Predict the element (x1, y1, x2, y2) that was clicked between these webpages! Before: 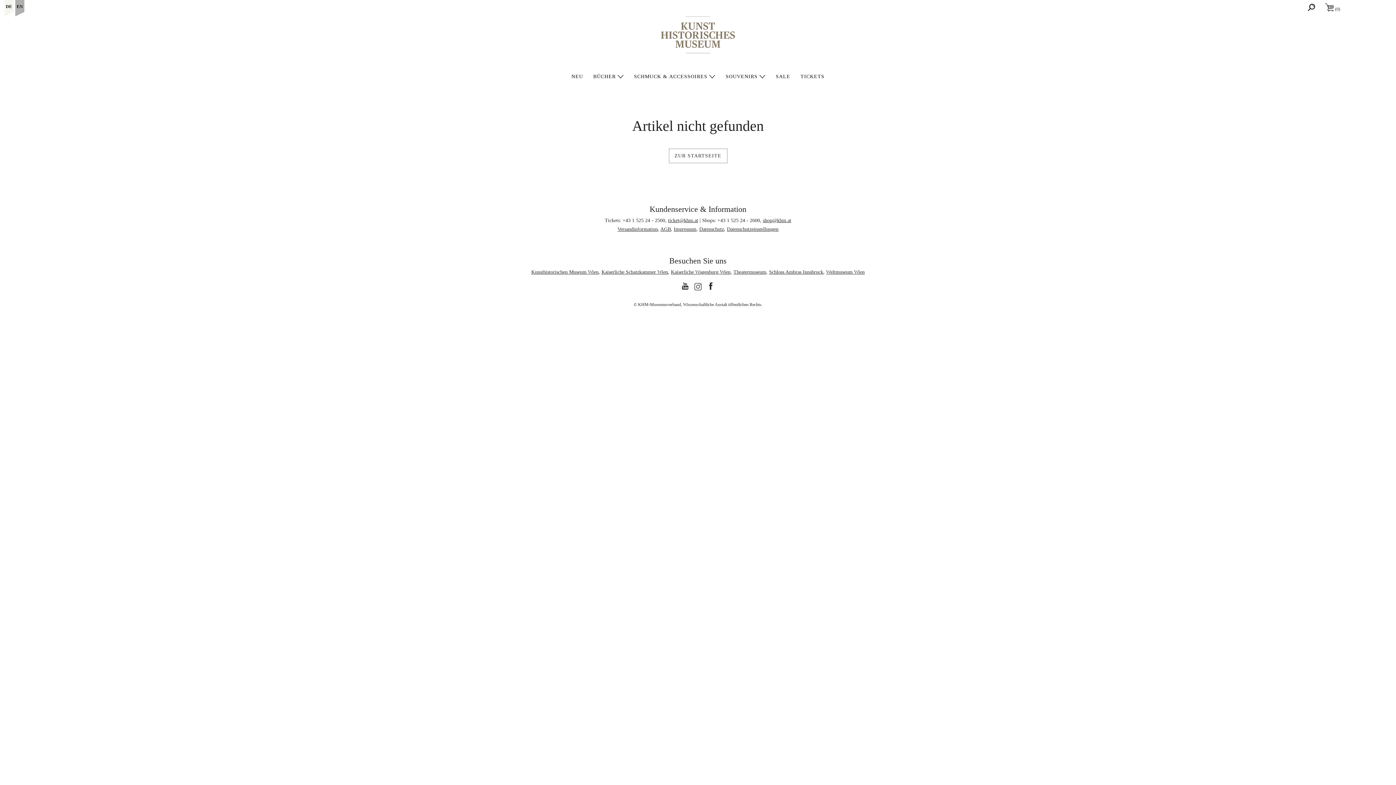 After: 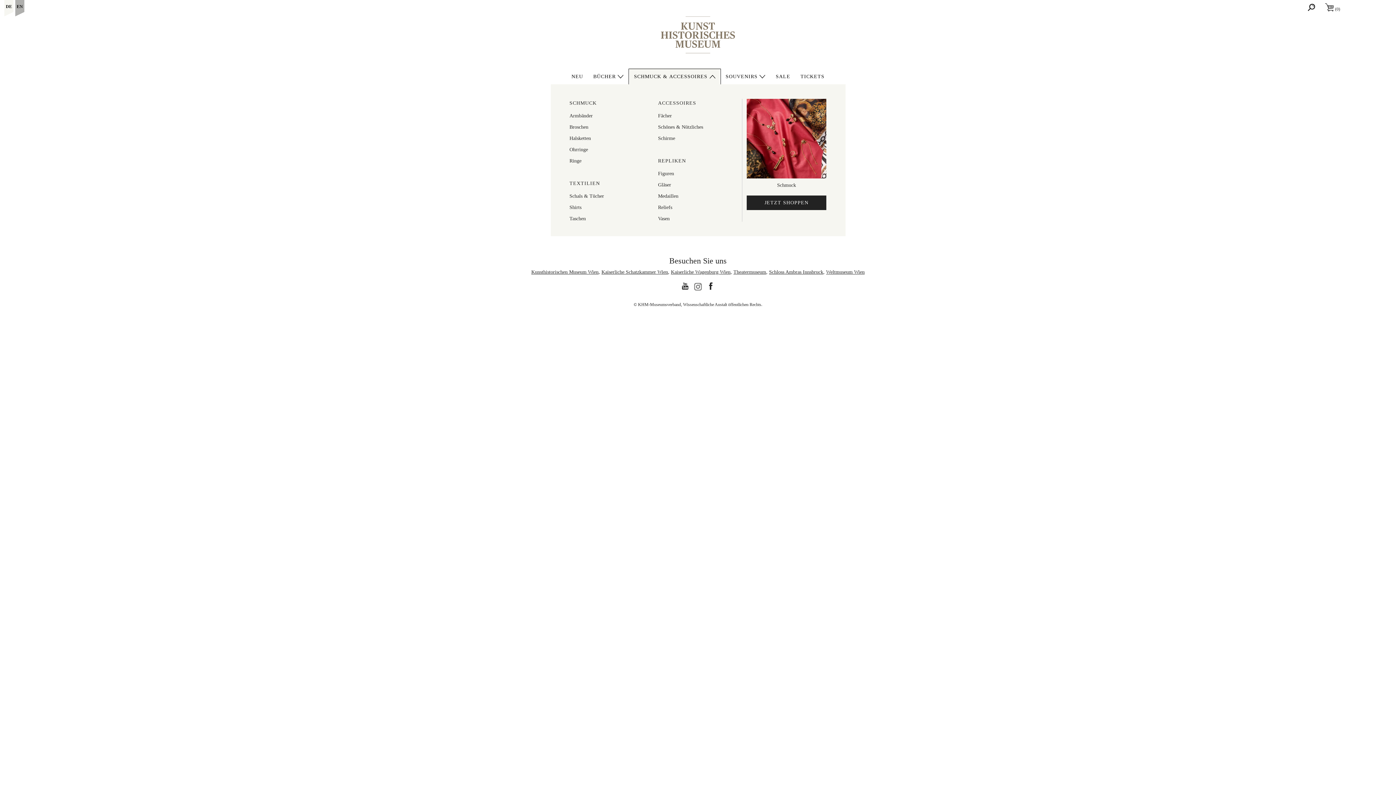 Action: label: SCHMUCK & ACCESSOIRES bbox: (634, 74, 715, 79)